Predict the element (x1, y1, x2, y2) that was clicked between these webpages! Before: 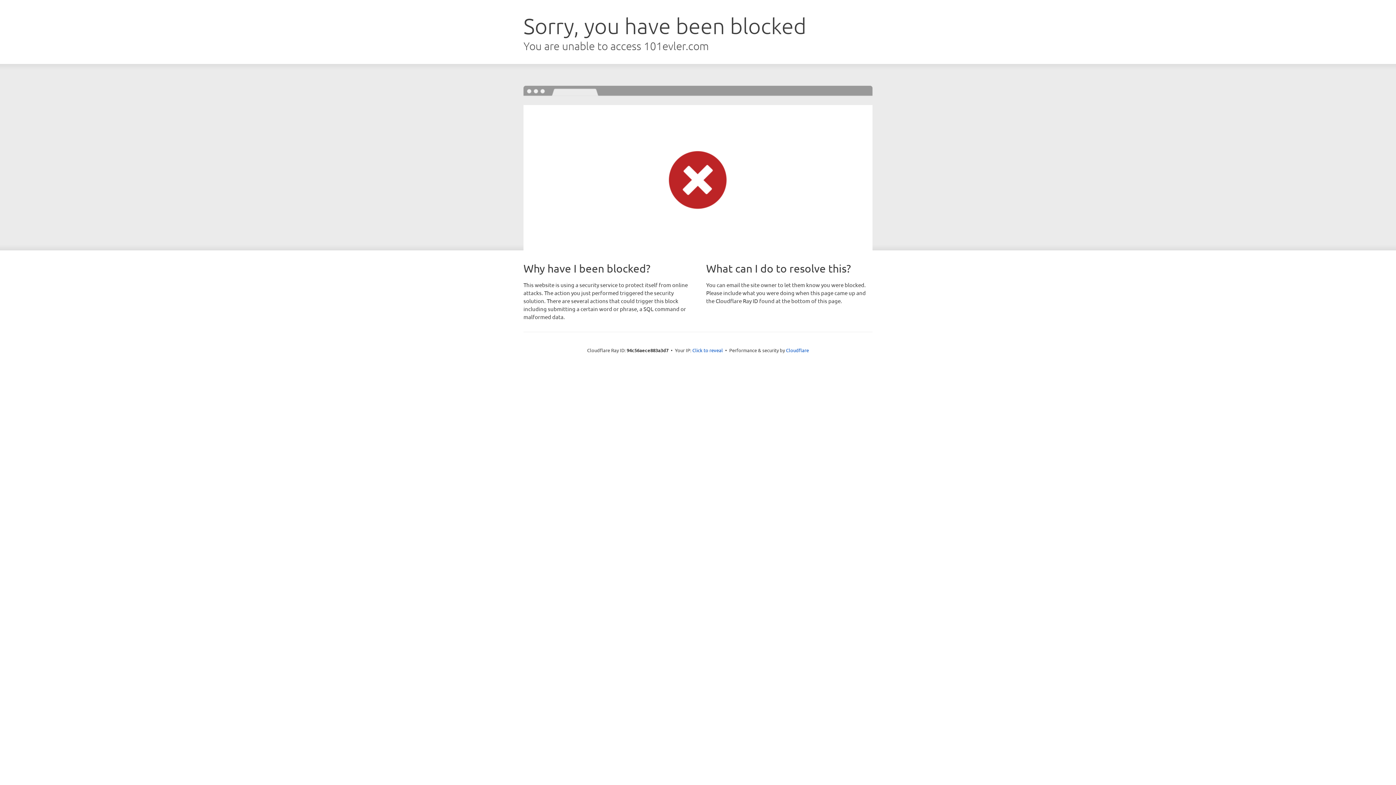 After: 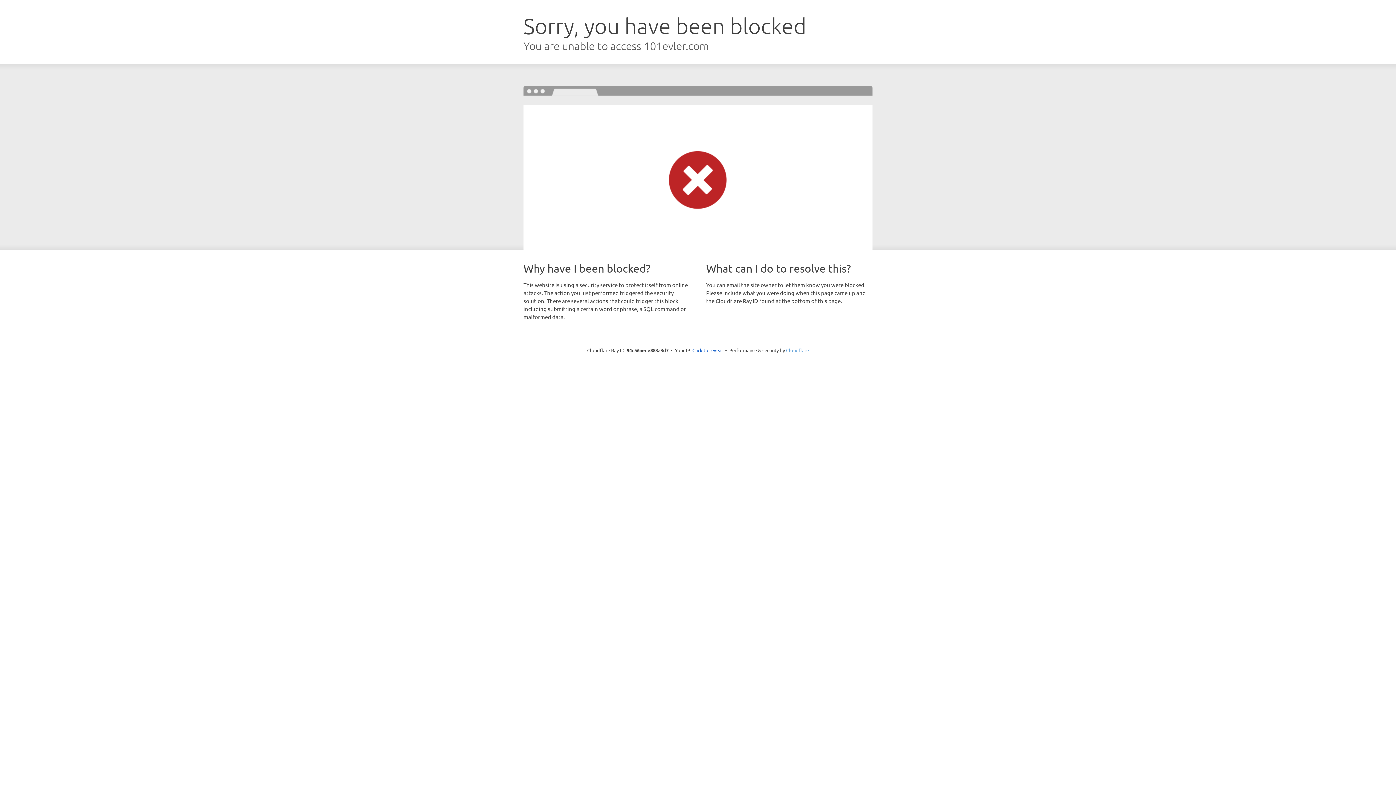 Action: bbox: (786, 347, 809, 353) label: Cloudflare